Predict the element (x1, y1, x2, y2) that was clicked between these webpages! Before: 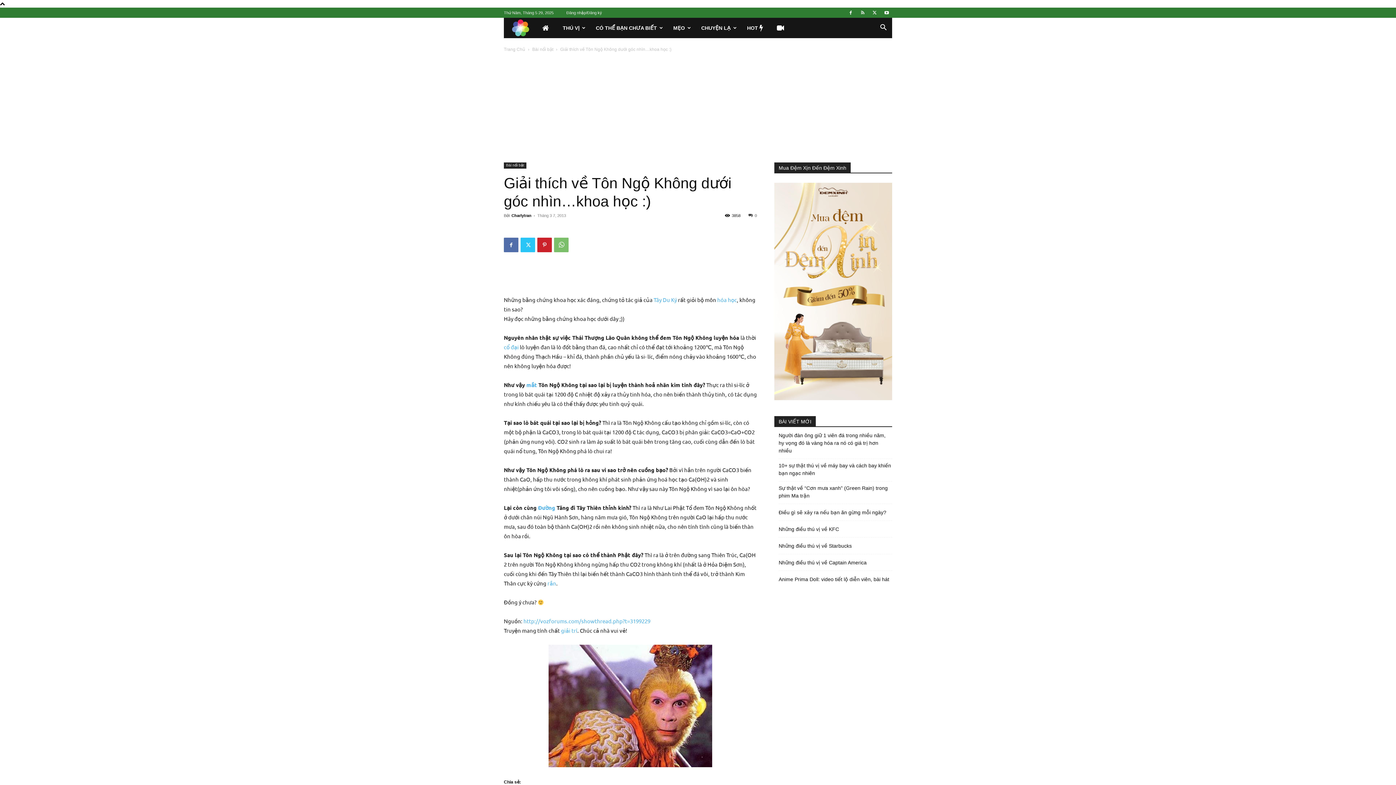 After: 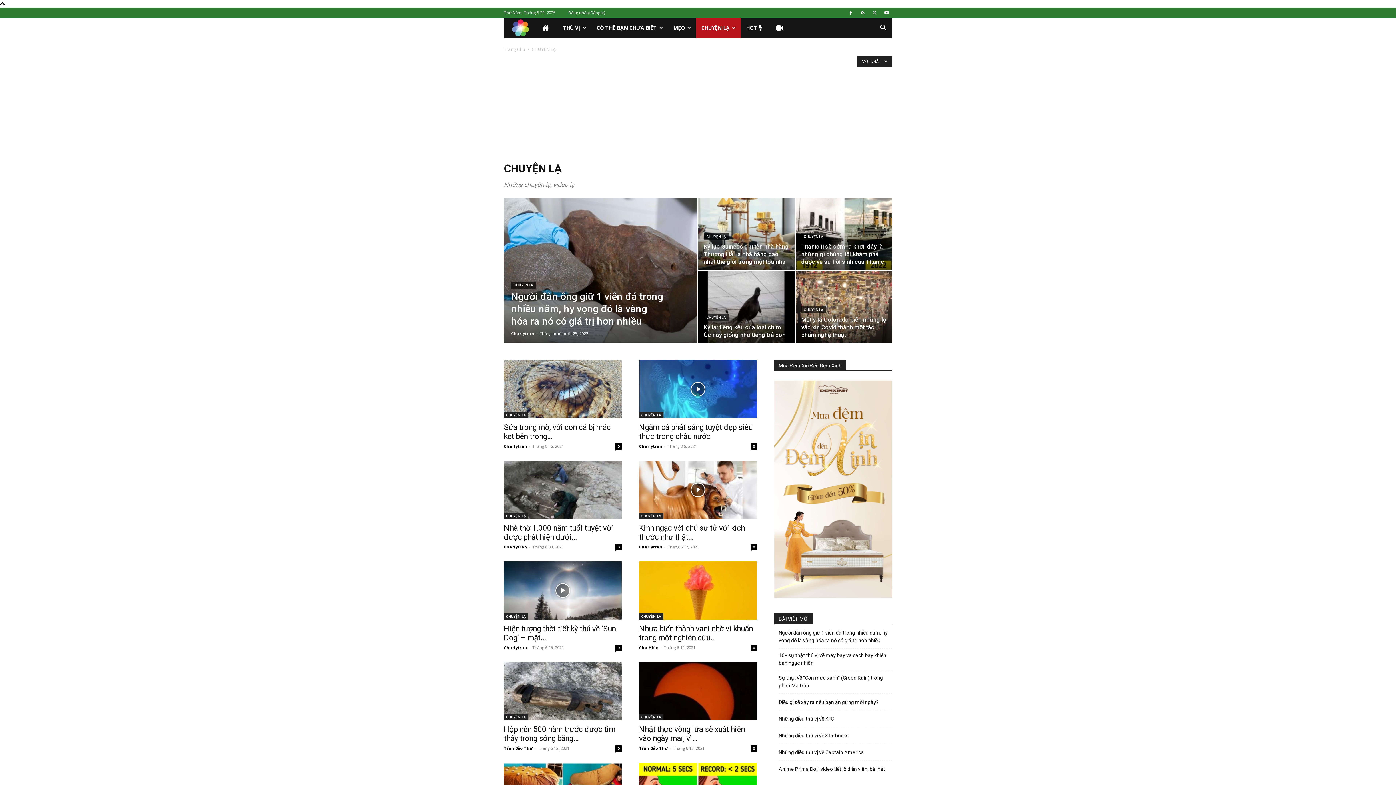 Action: bbox: (696, 17, 742, 38) label: CHUYỆN LẠ